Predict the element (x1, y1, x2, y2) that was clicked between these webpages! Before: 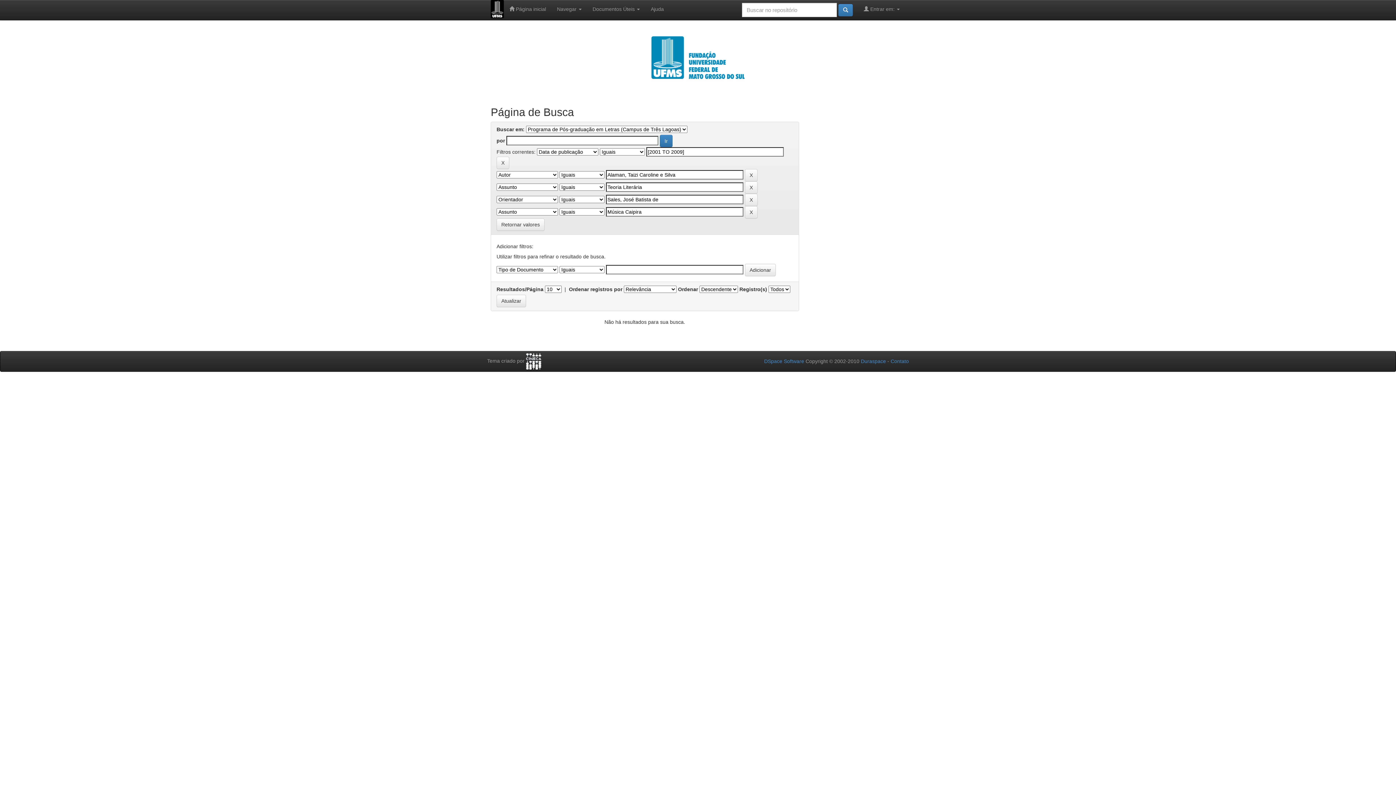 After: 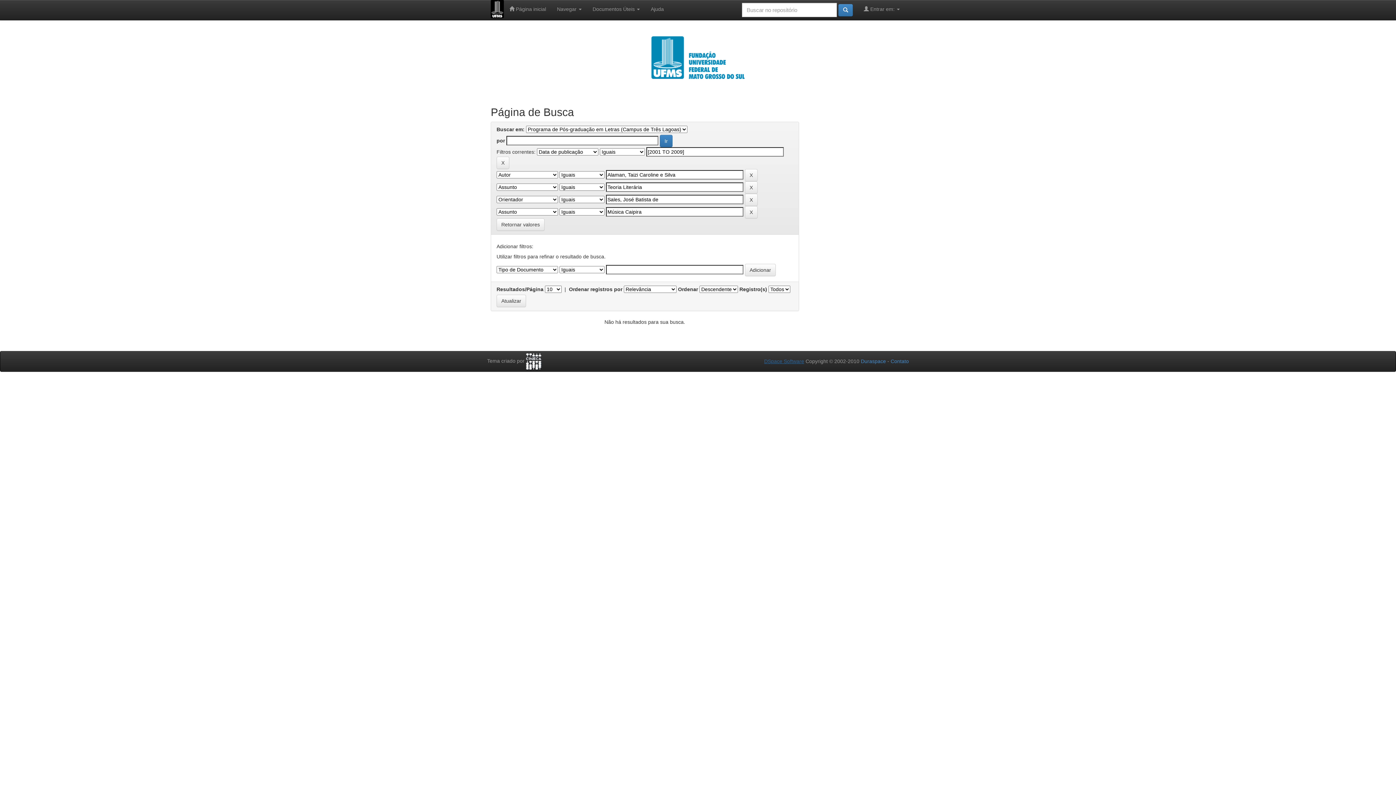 Action: label: DSpace Software bbox: (764, 358, 804, 364)